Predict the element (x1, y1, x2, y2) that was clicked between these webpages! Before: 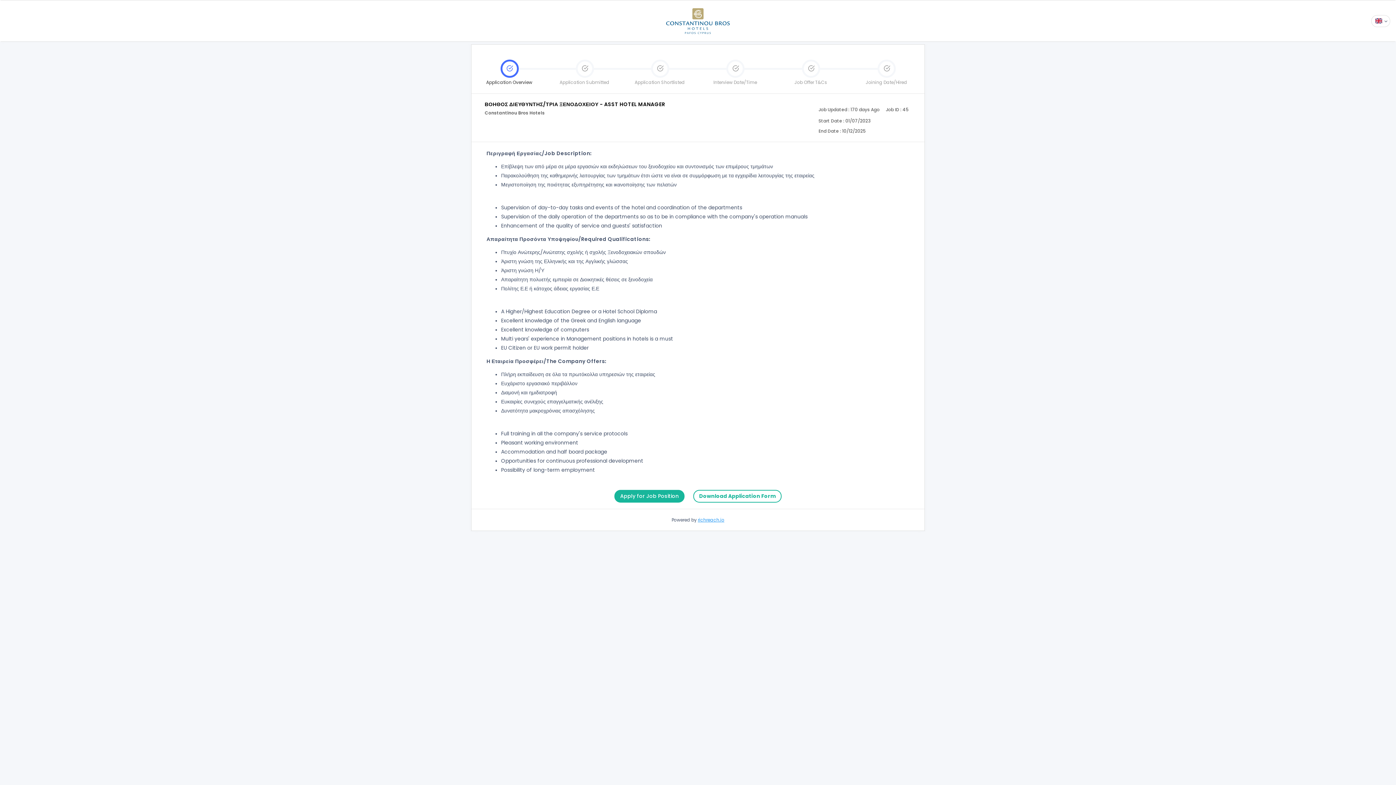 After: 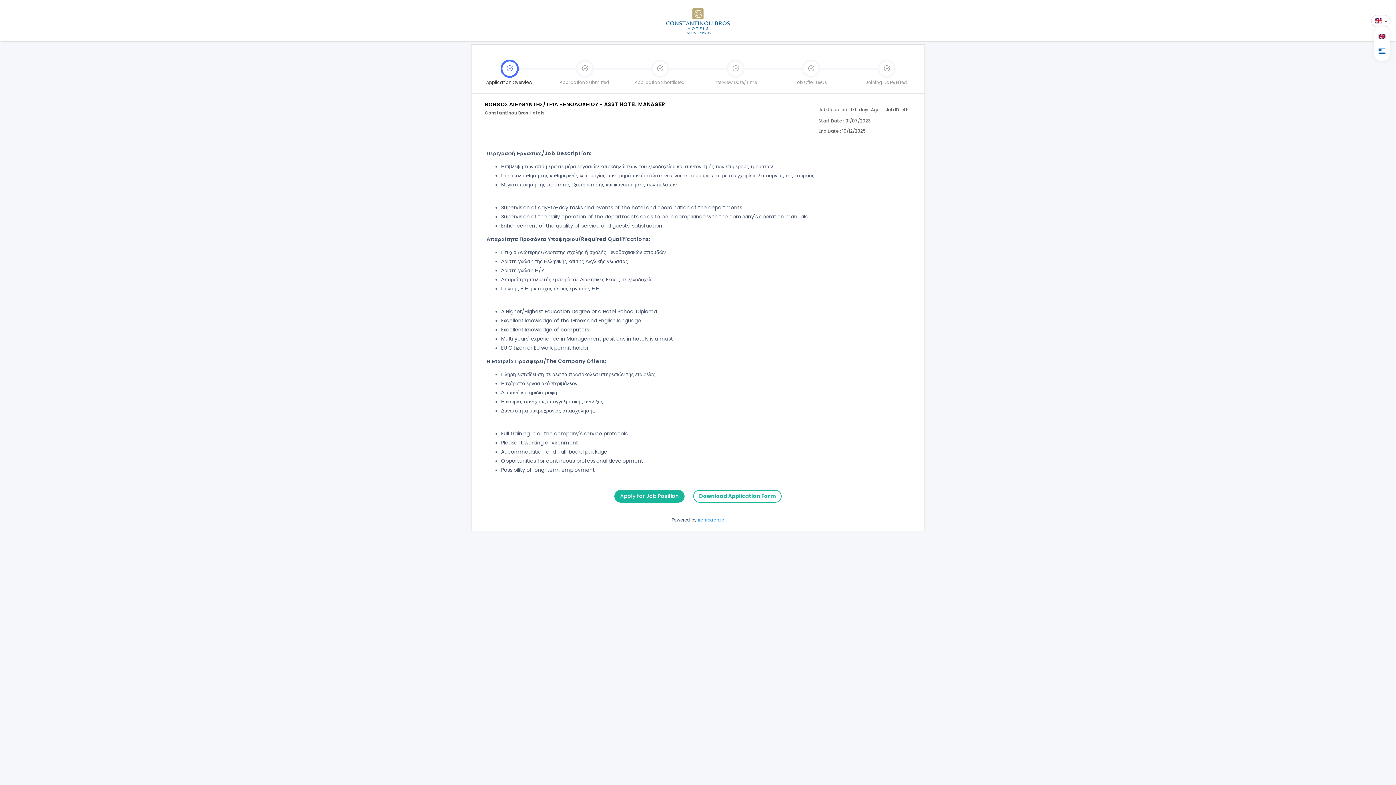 Action: bbox: (1375, 17, 1390, 24)